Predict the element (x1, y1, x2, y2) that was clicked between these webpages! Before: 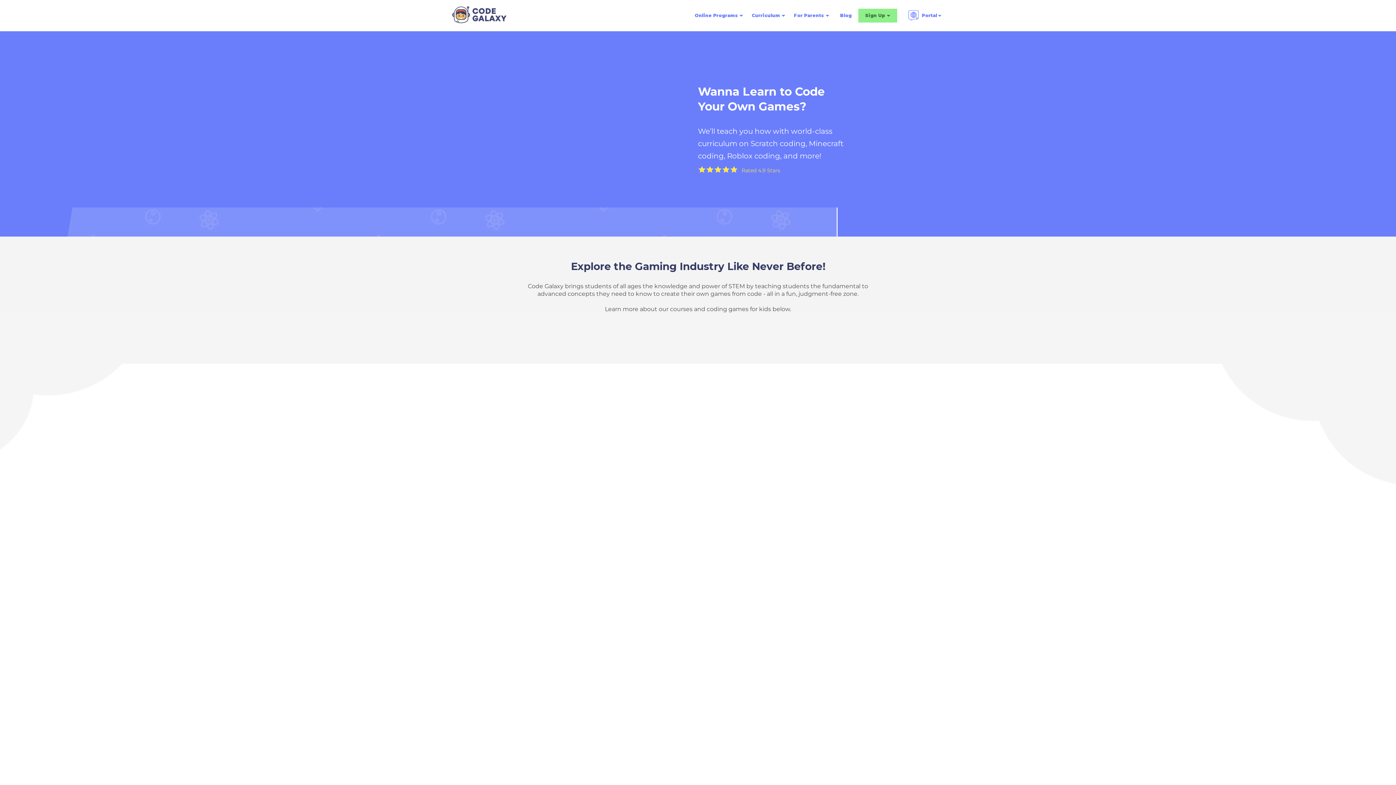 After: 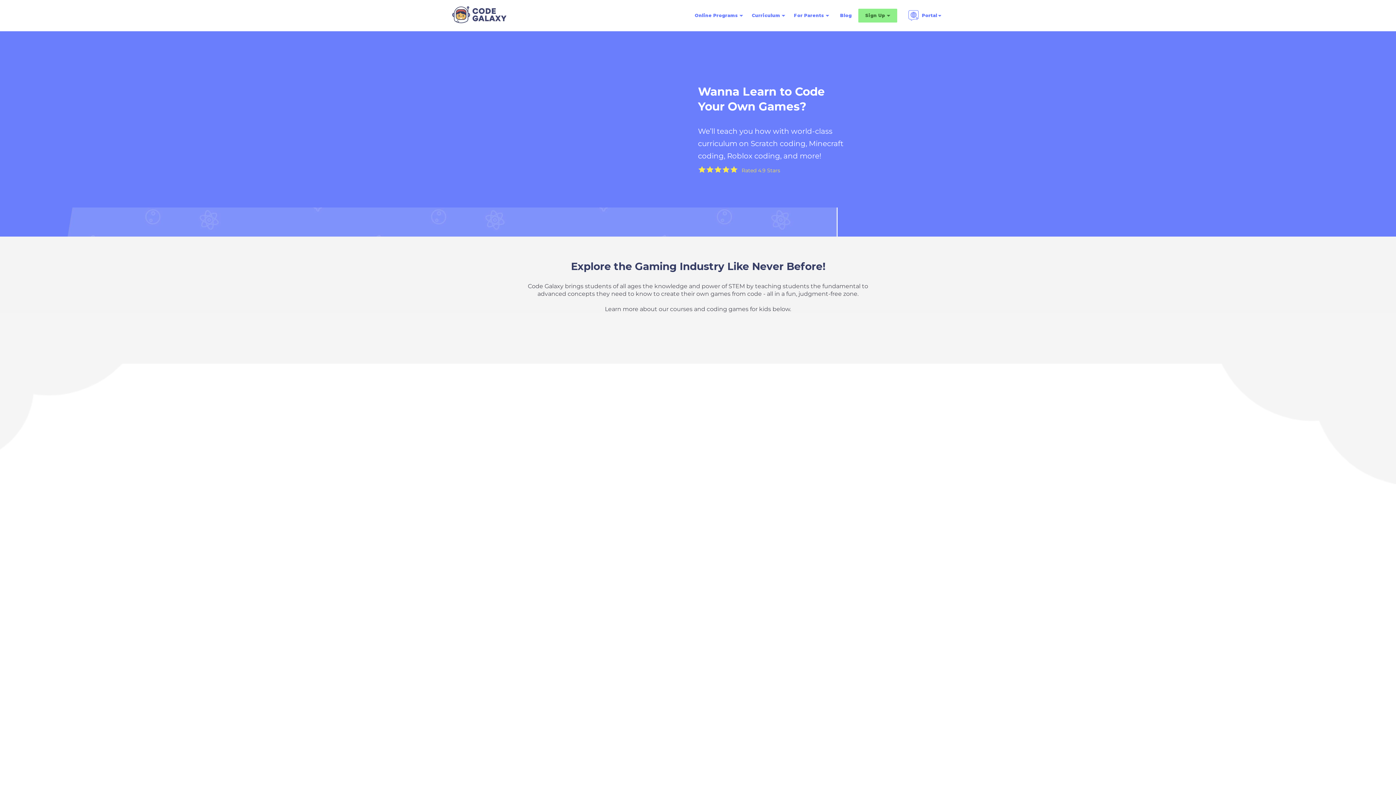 Action: bbox: (690, 9, 747, 22) label: Online Programs